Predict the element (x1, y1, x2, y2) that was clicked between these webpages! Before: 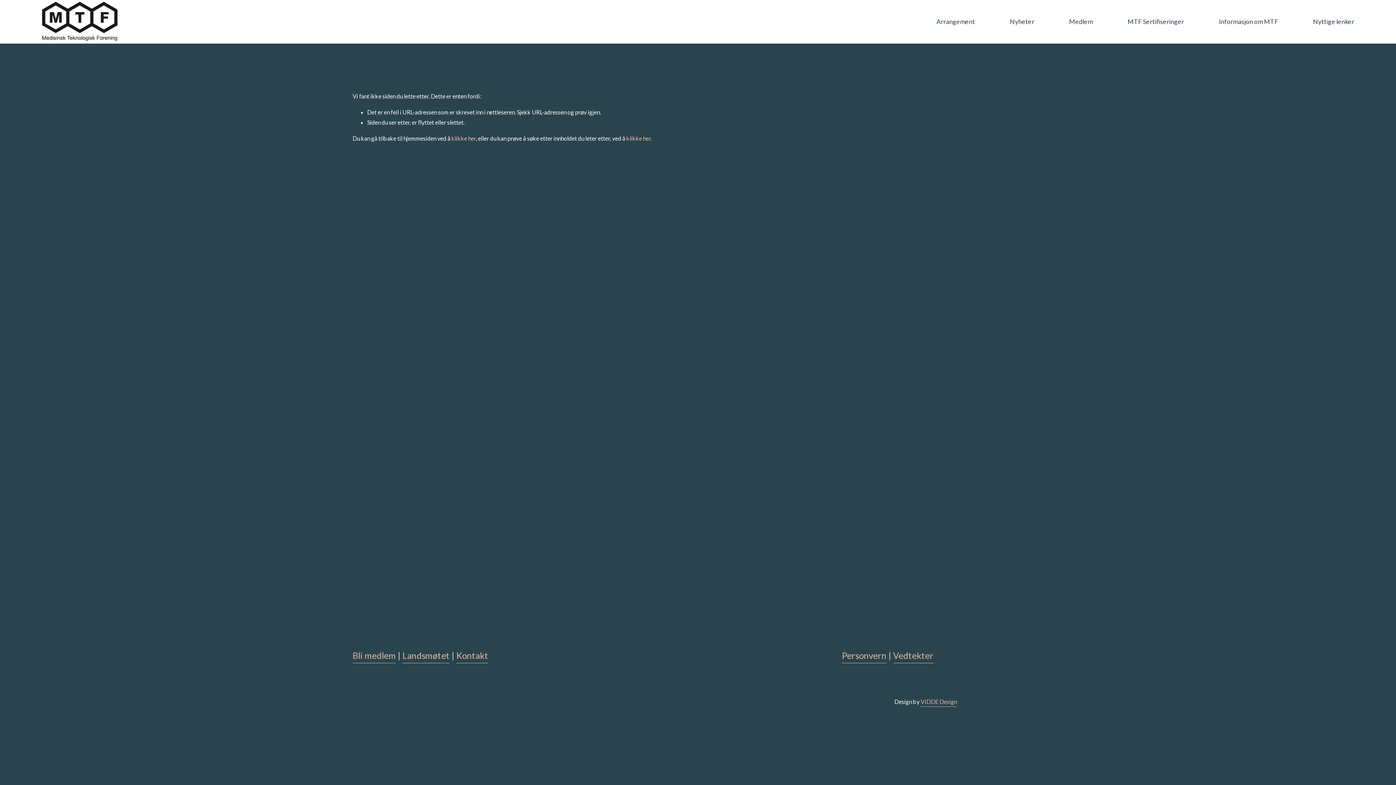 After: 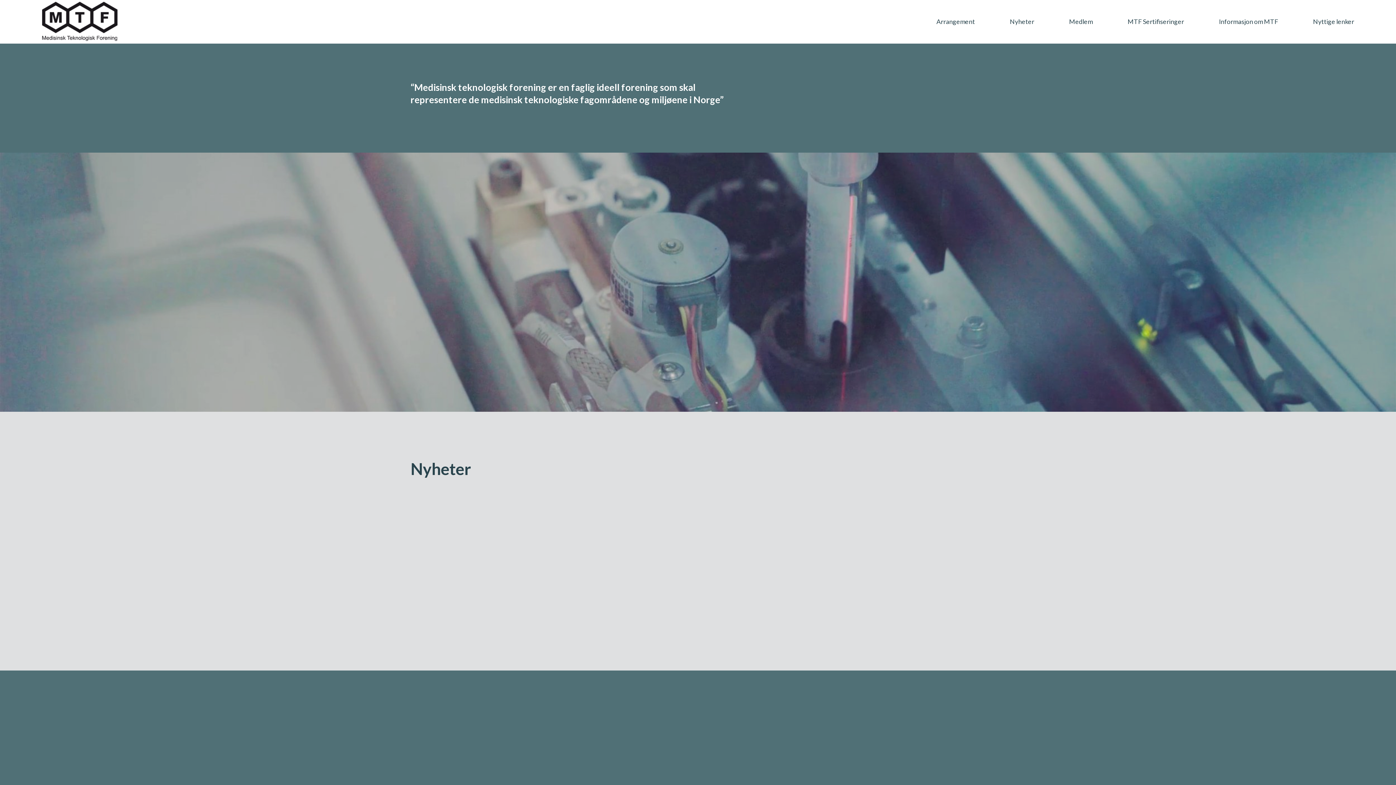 Action: bbox: (41, 1, 117, 42)